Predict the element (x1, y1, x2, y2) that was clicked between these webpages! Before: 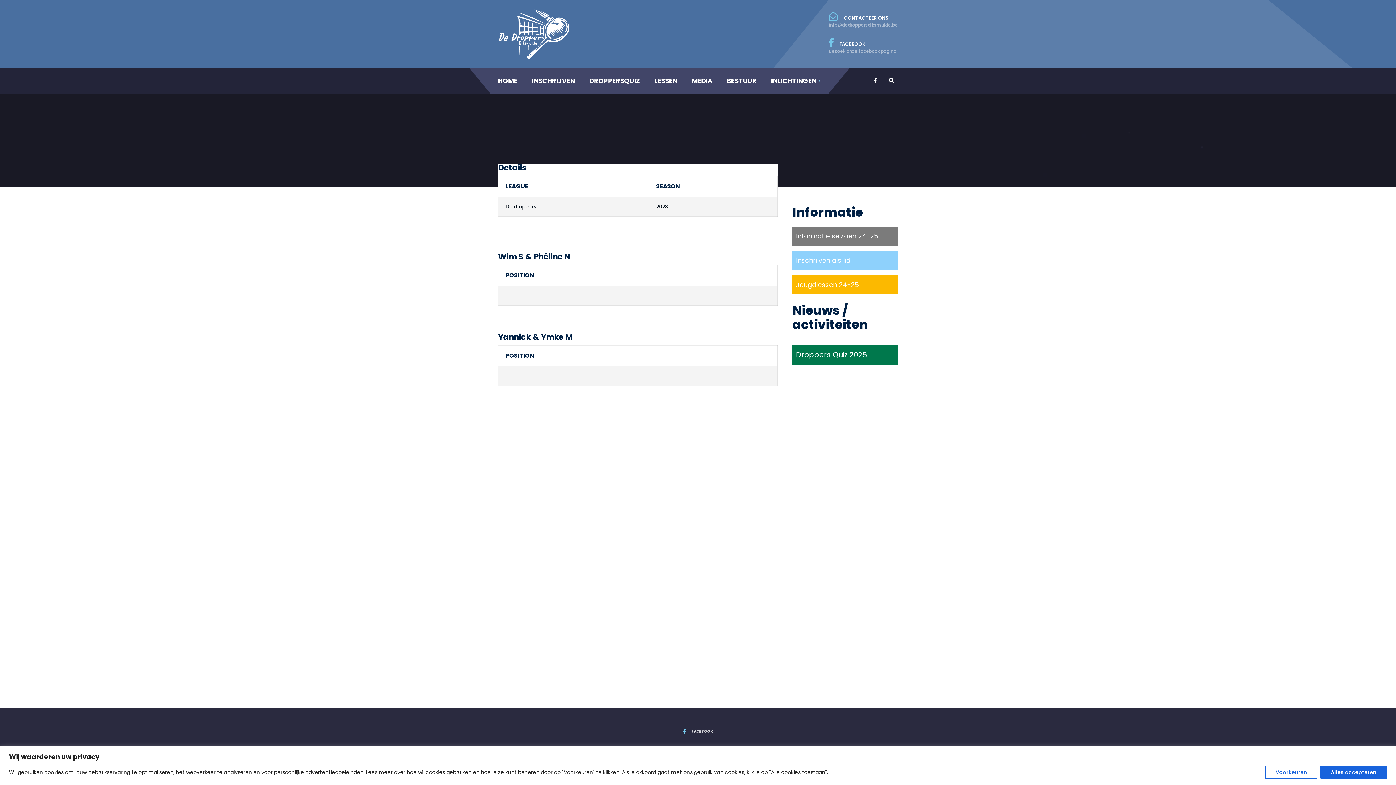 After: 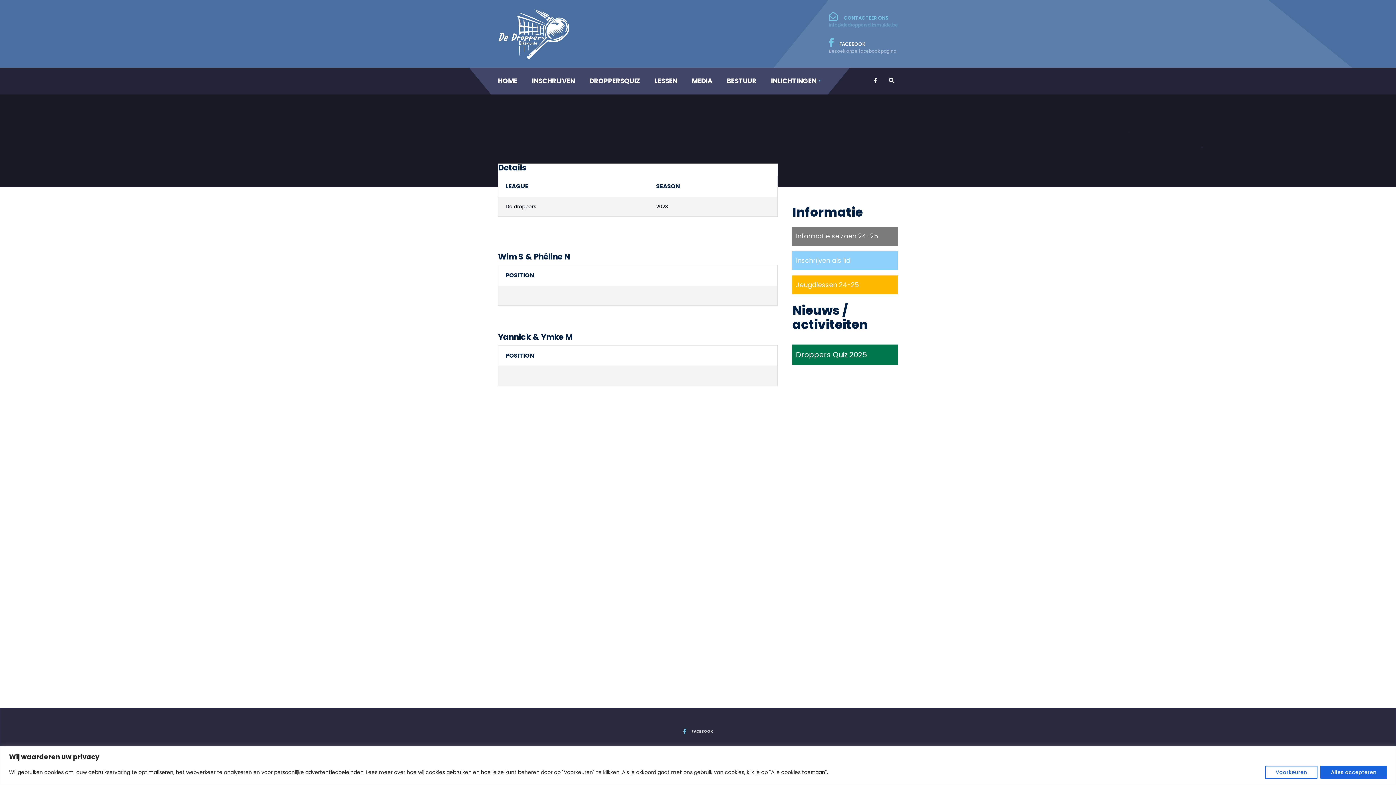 Action: label:  CONTACTEER ONS
info@dedroppersdiksmuide.be bbox: (829, 6, 898, 32)